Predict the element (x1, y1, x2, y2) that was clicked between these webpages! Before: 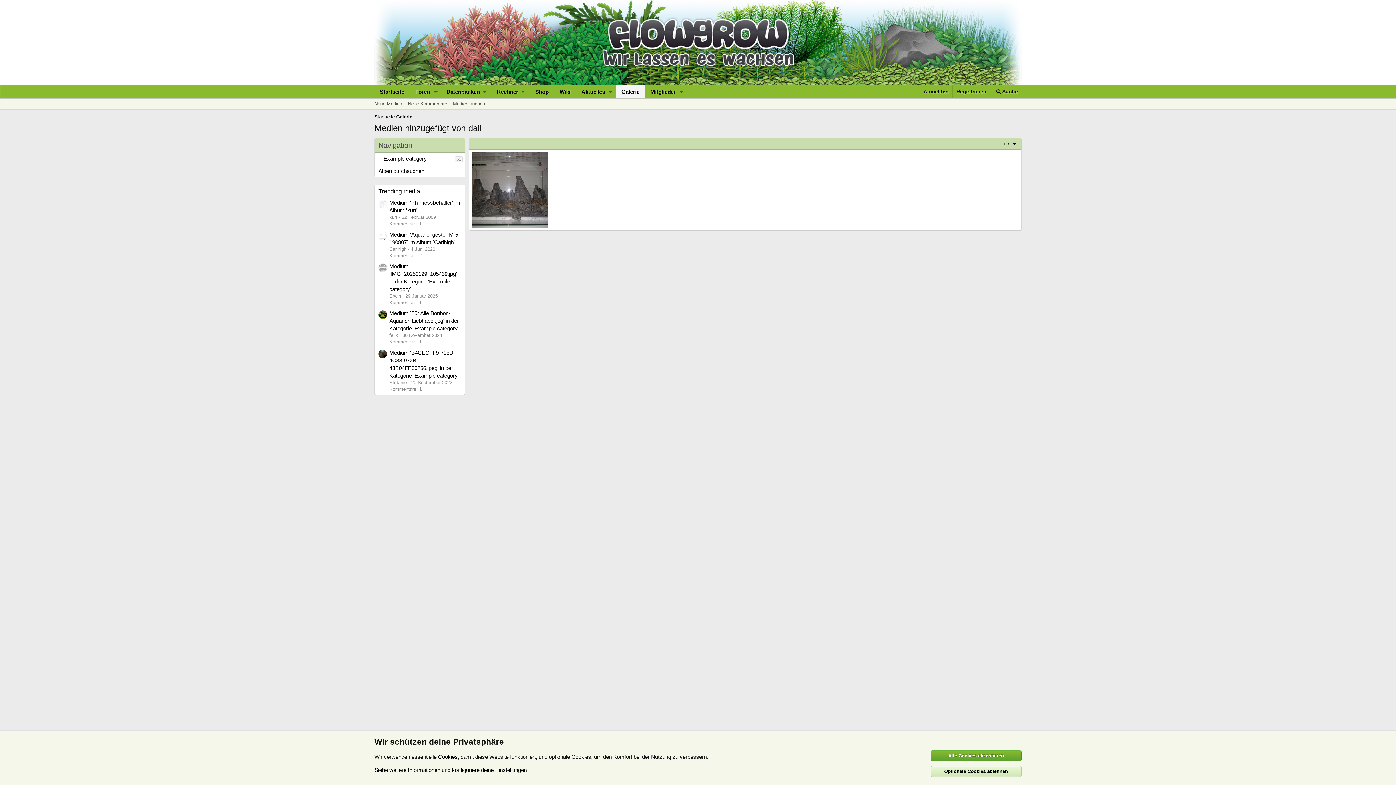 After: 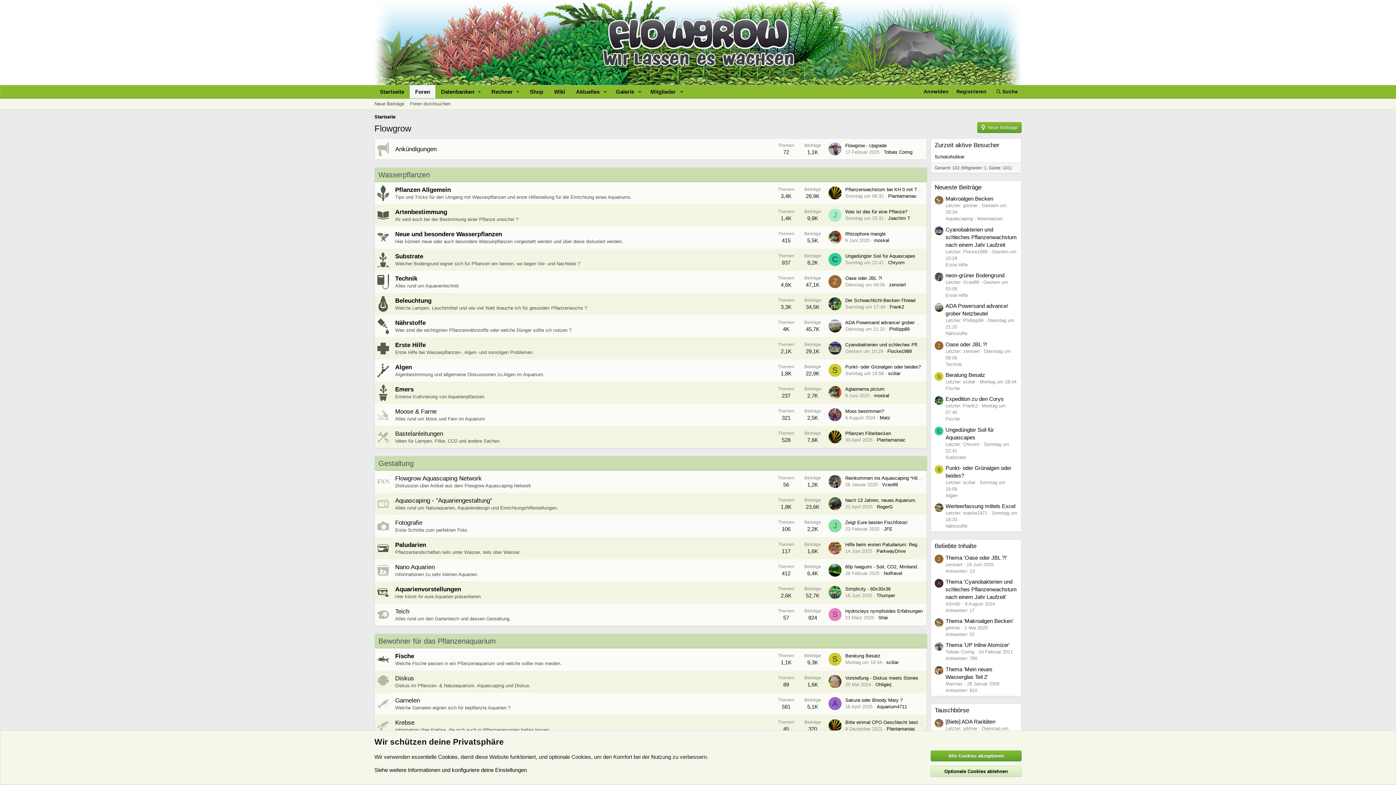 Action: label: Startseite bbox: (372, 112, 396, 121)